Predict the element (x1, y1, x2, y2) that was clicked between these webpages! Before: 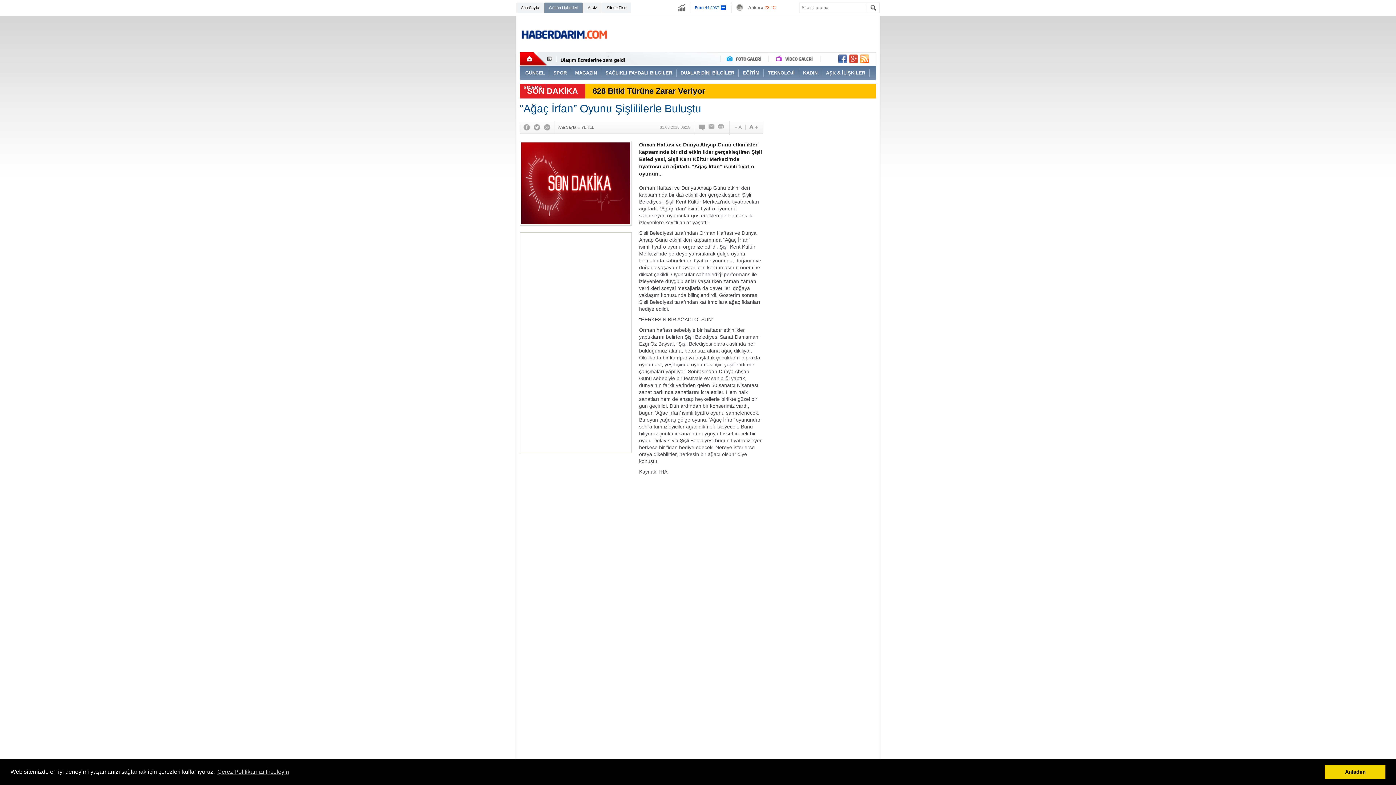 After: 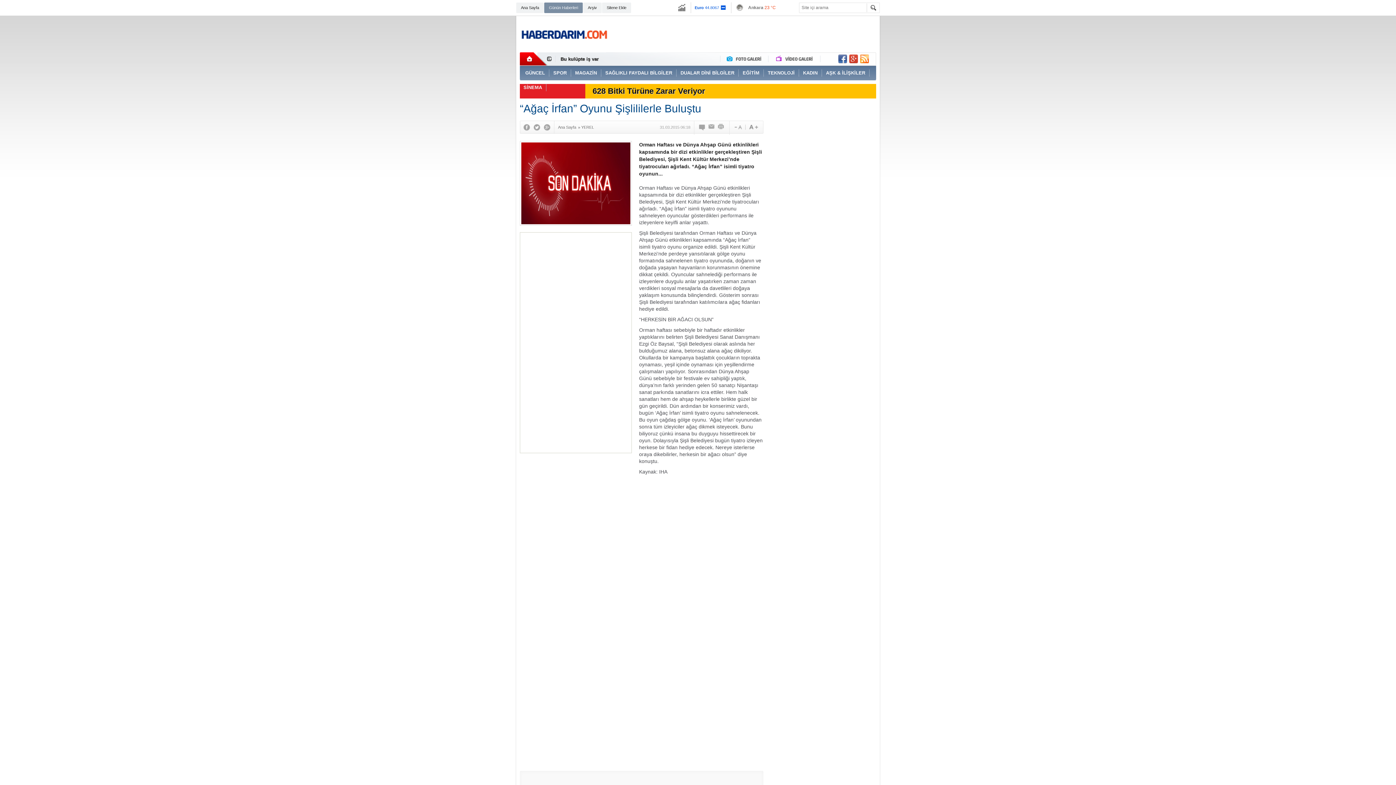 Action: bbox: (1325, 765, 1385, 779) label: dismiss cookie message